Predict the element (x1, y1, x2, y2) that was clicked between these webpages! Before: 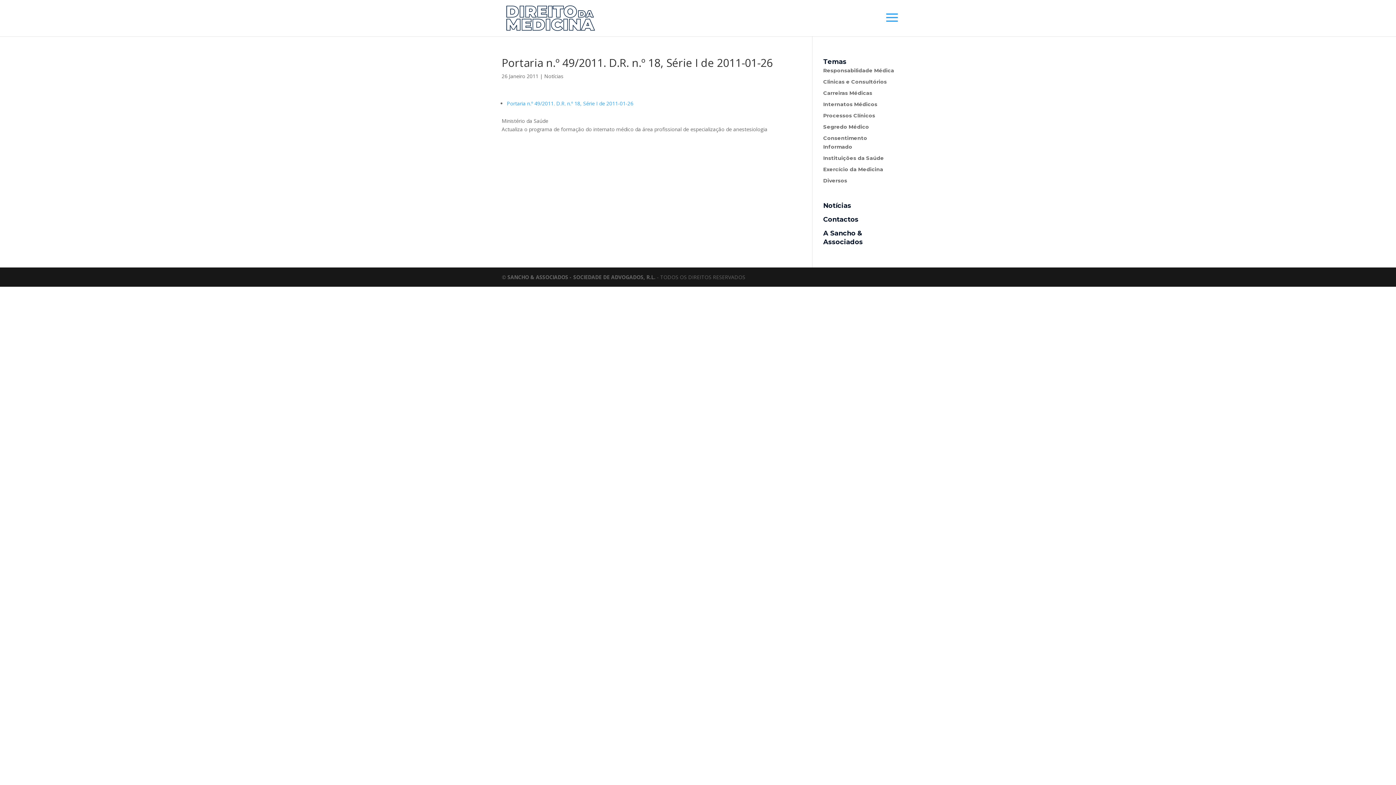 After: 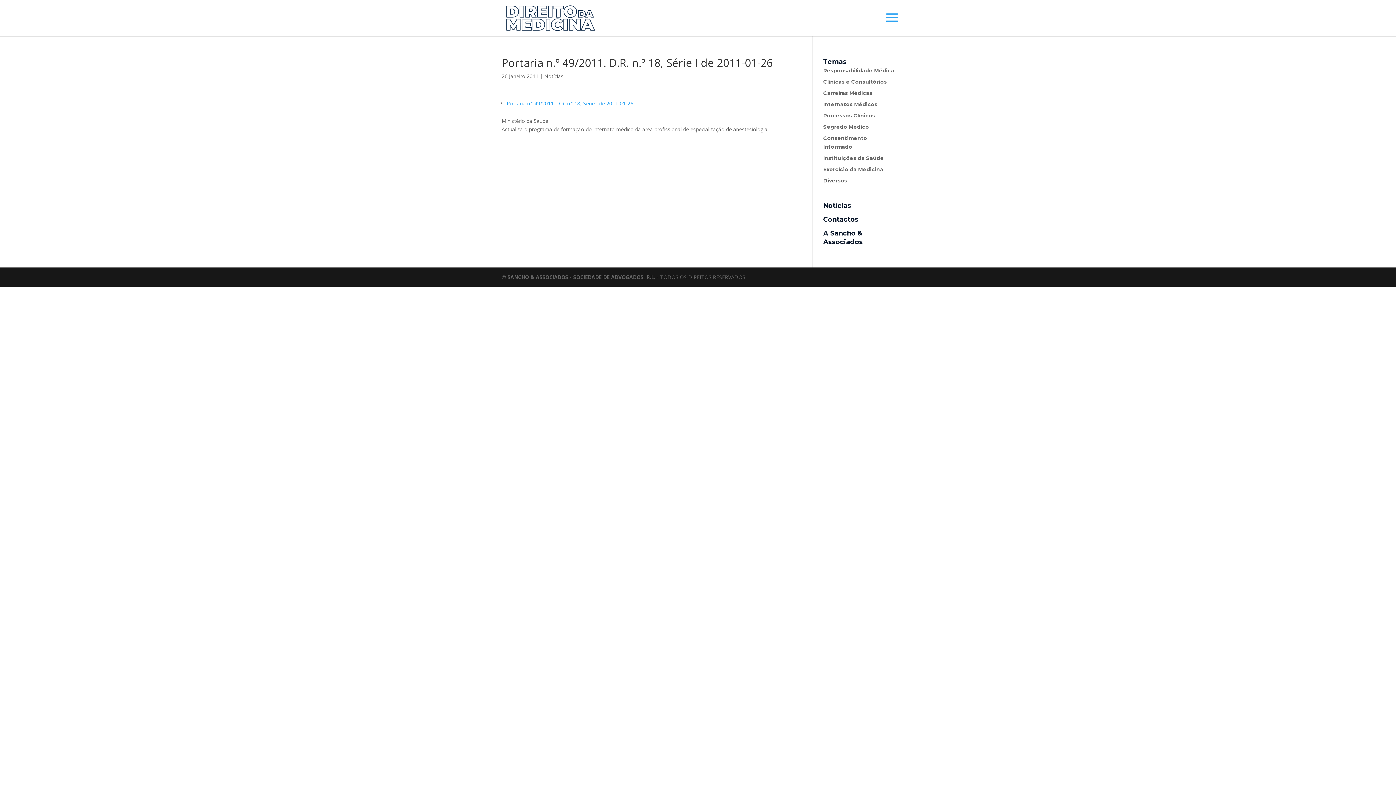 Action: label: A Sancho & Associados bbox: (823, 230, 863, 245)